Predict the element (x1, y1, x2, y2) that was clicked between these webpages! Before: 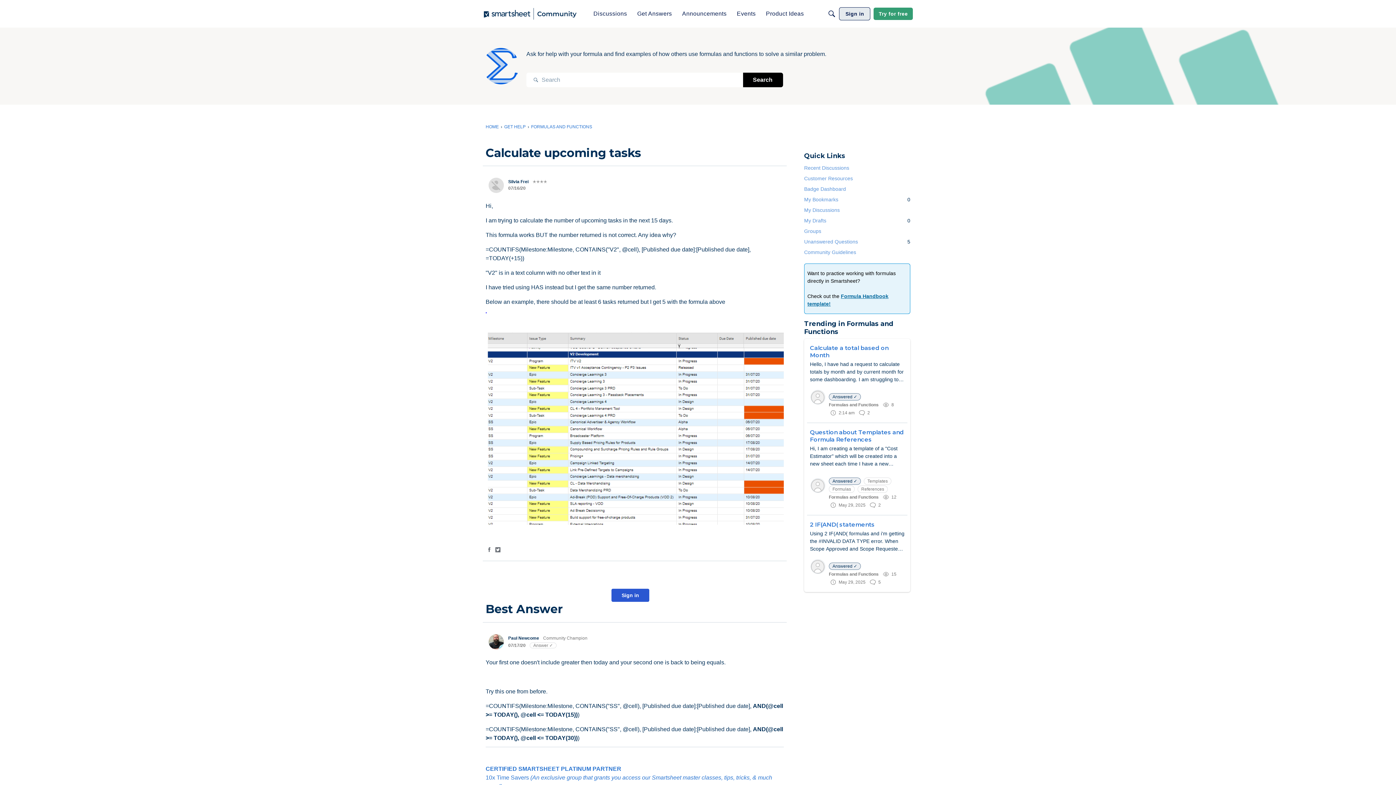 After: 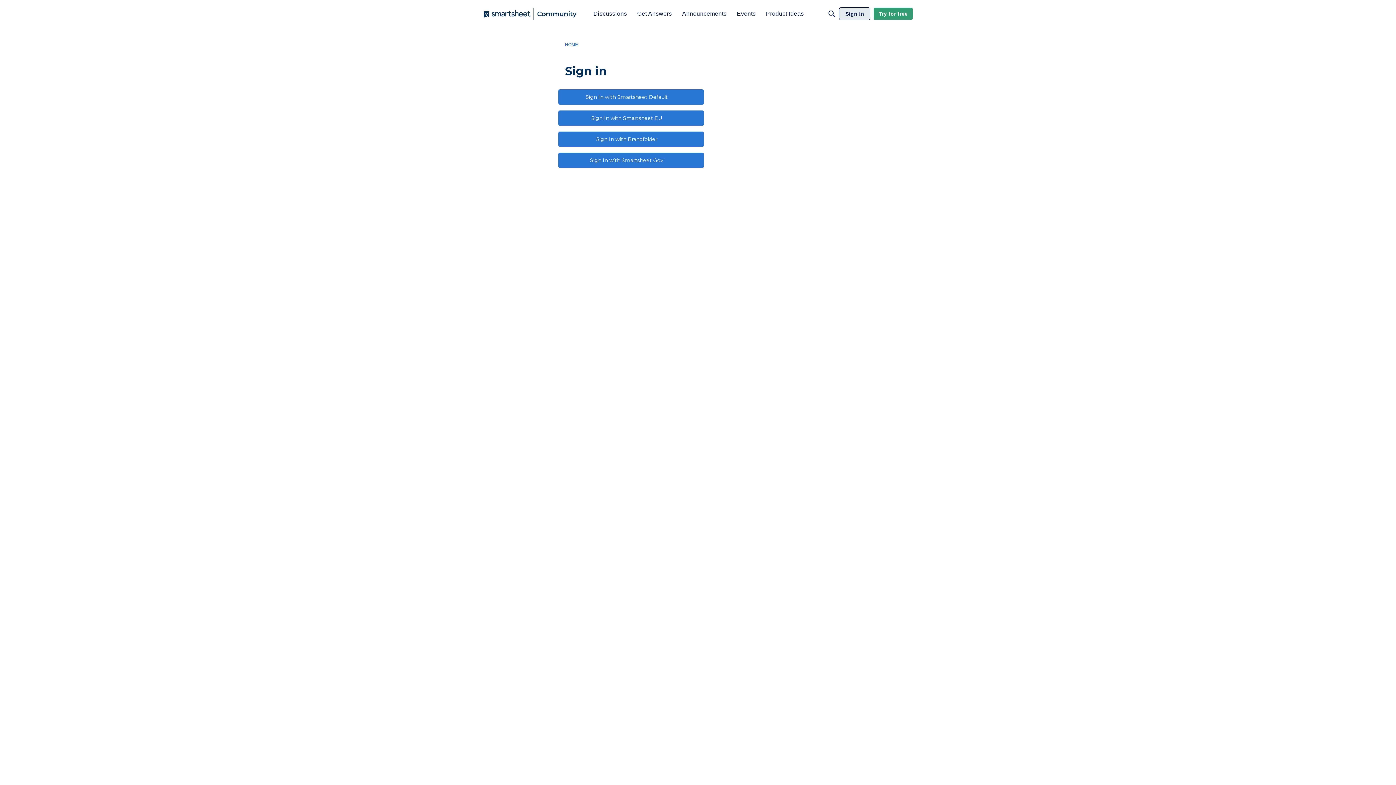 Action: bbox: (508, 636, 539, 641) label: Paul Newcome